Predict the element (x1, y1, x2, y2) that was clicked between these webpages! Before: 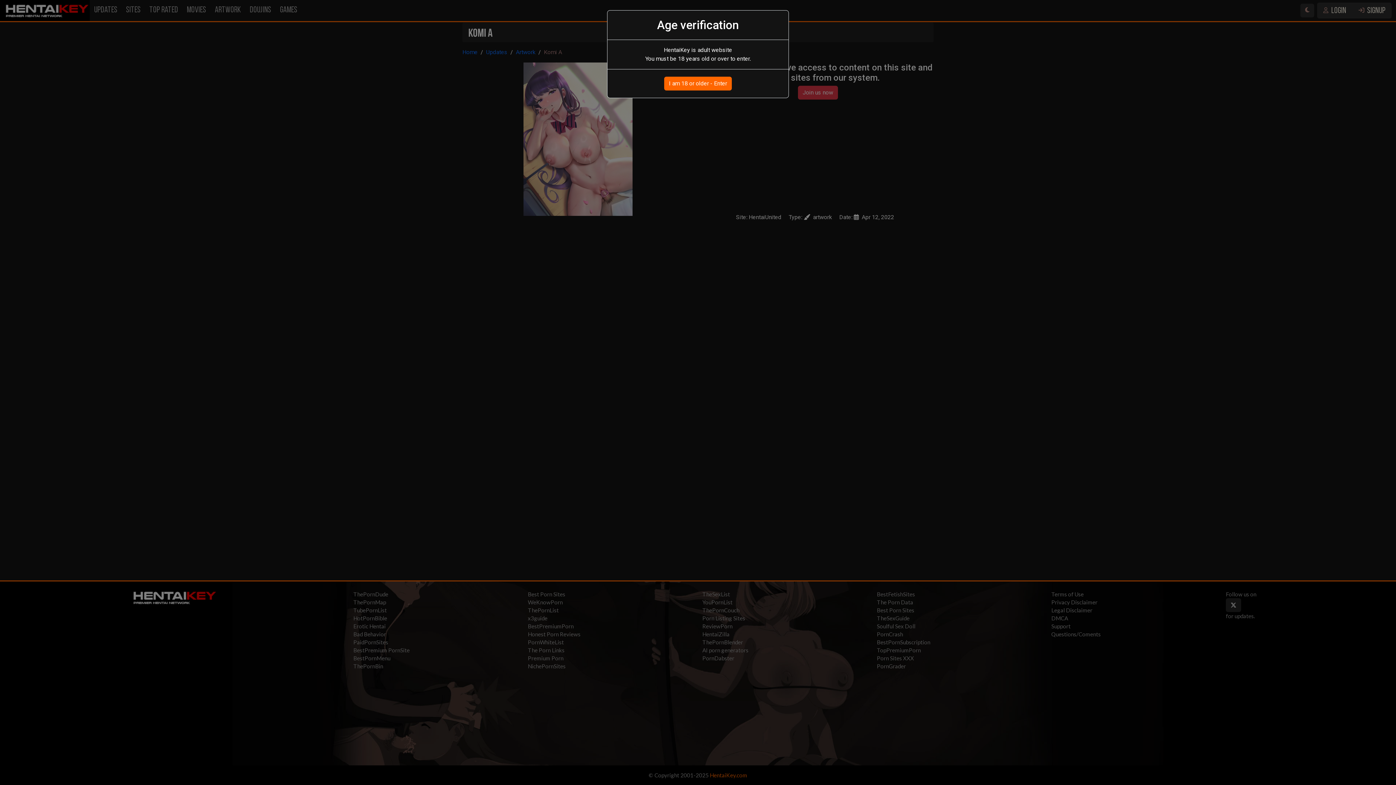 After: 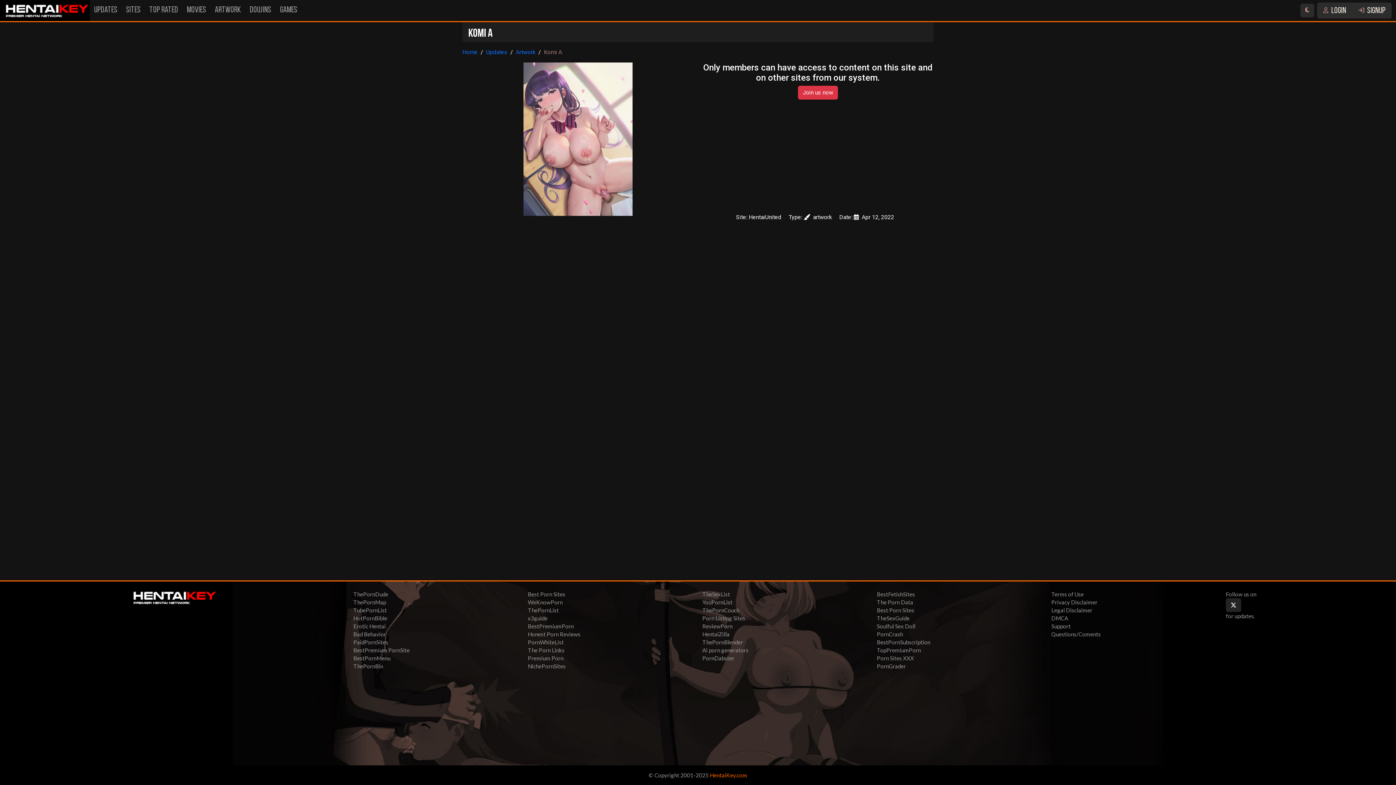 Action: label: I am 18 or older - Enter bbox: (664, 76, 732, 90)